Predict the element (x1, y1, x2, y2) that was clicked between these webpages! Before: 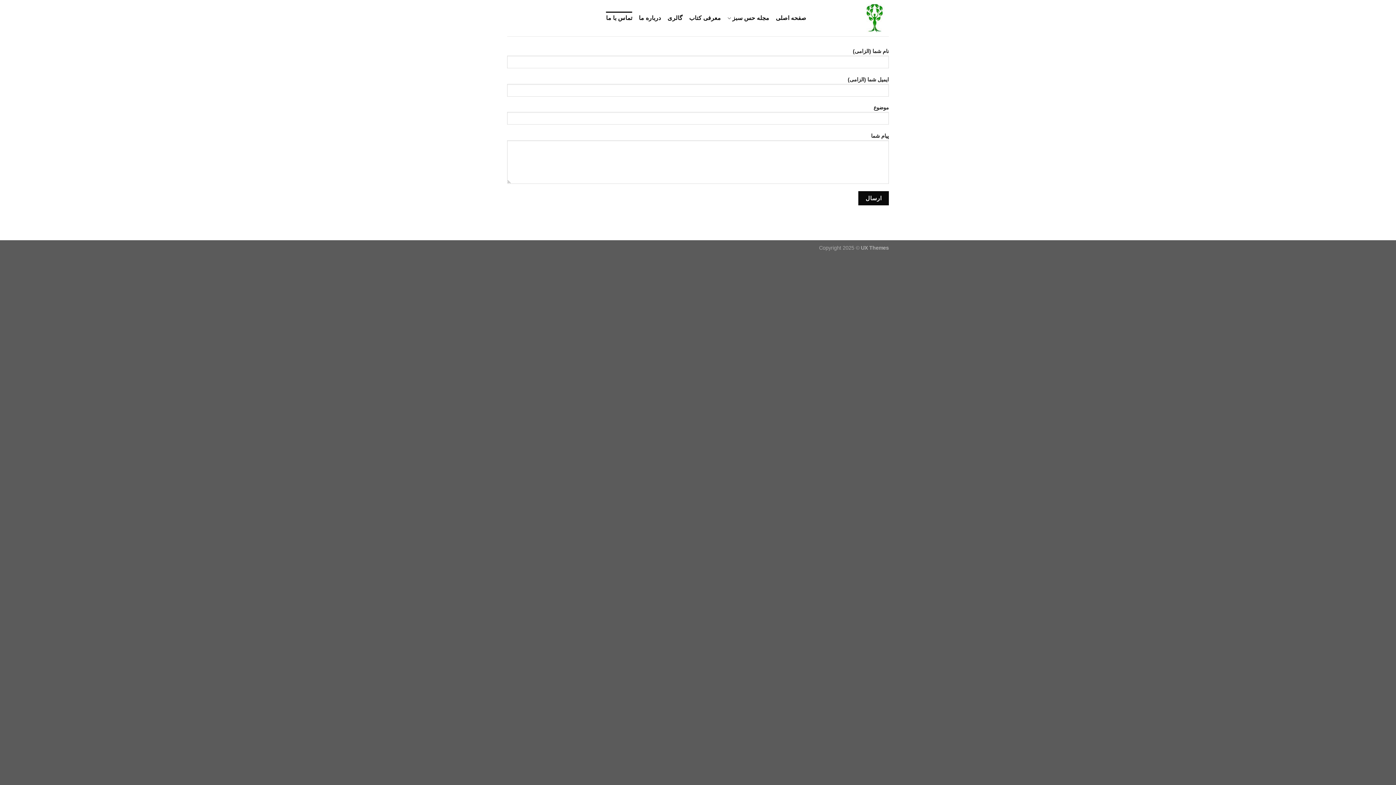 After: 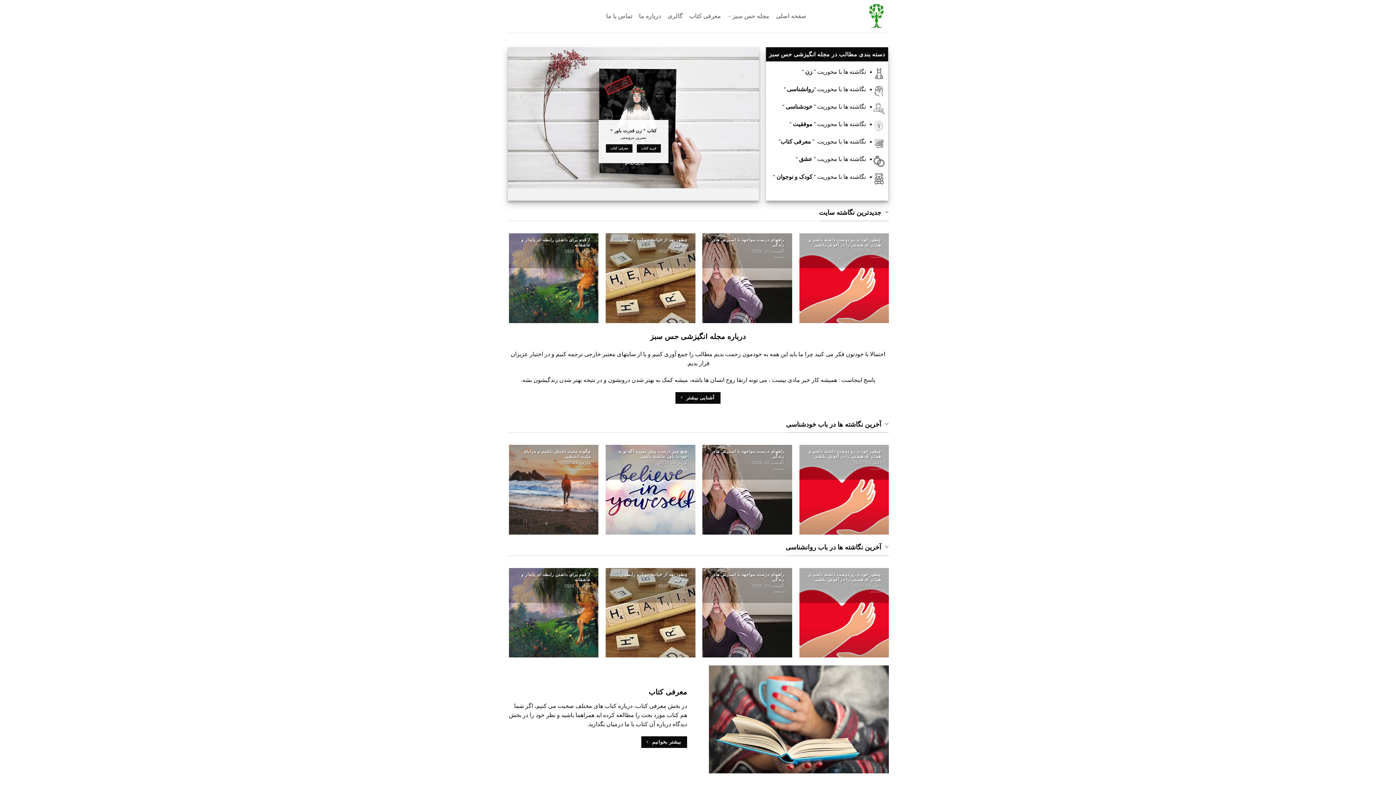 Action: label: صفحه اصلی bbox: (776, 11, 806, 24)